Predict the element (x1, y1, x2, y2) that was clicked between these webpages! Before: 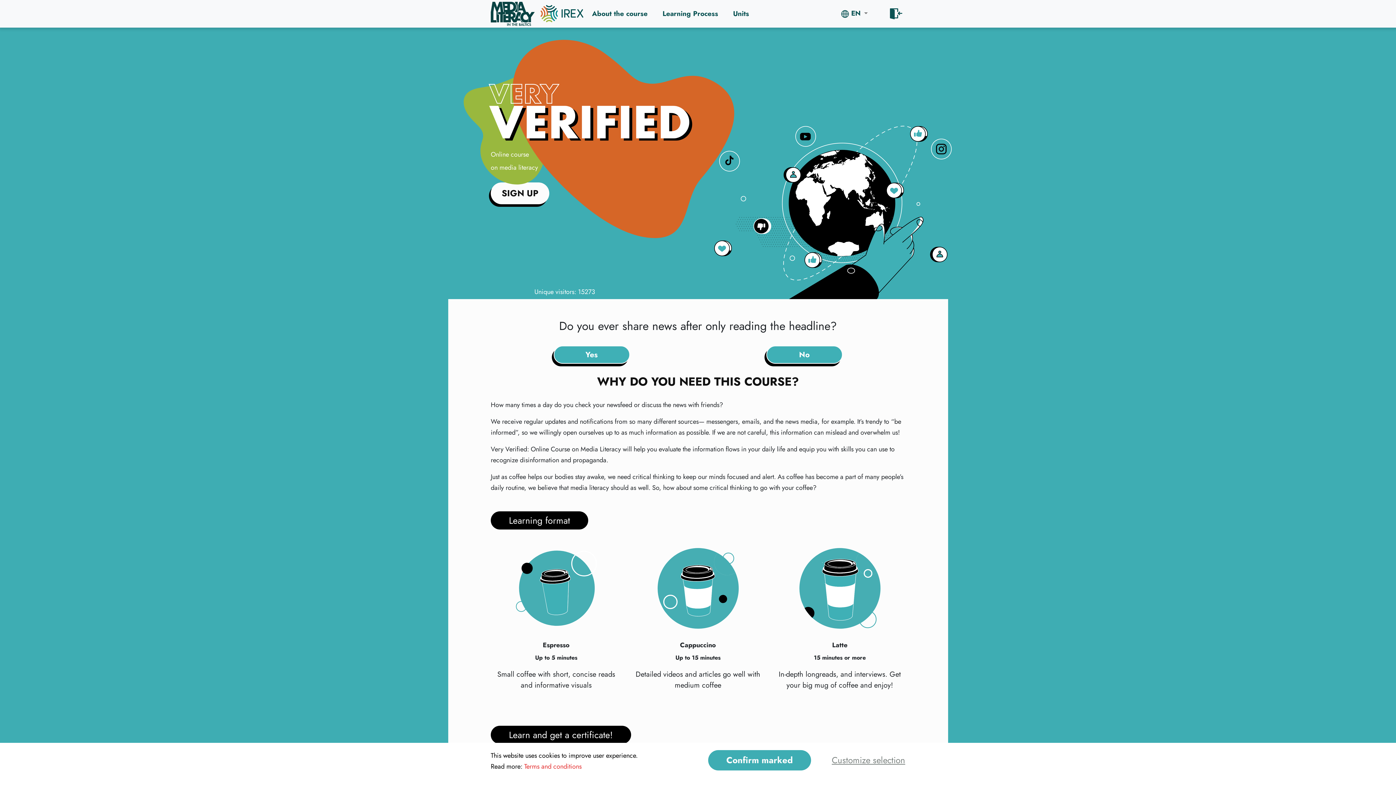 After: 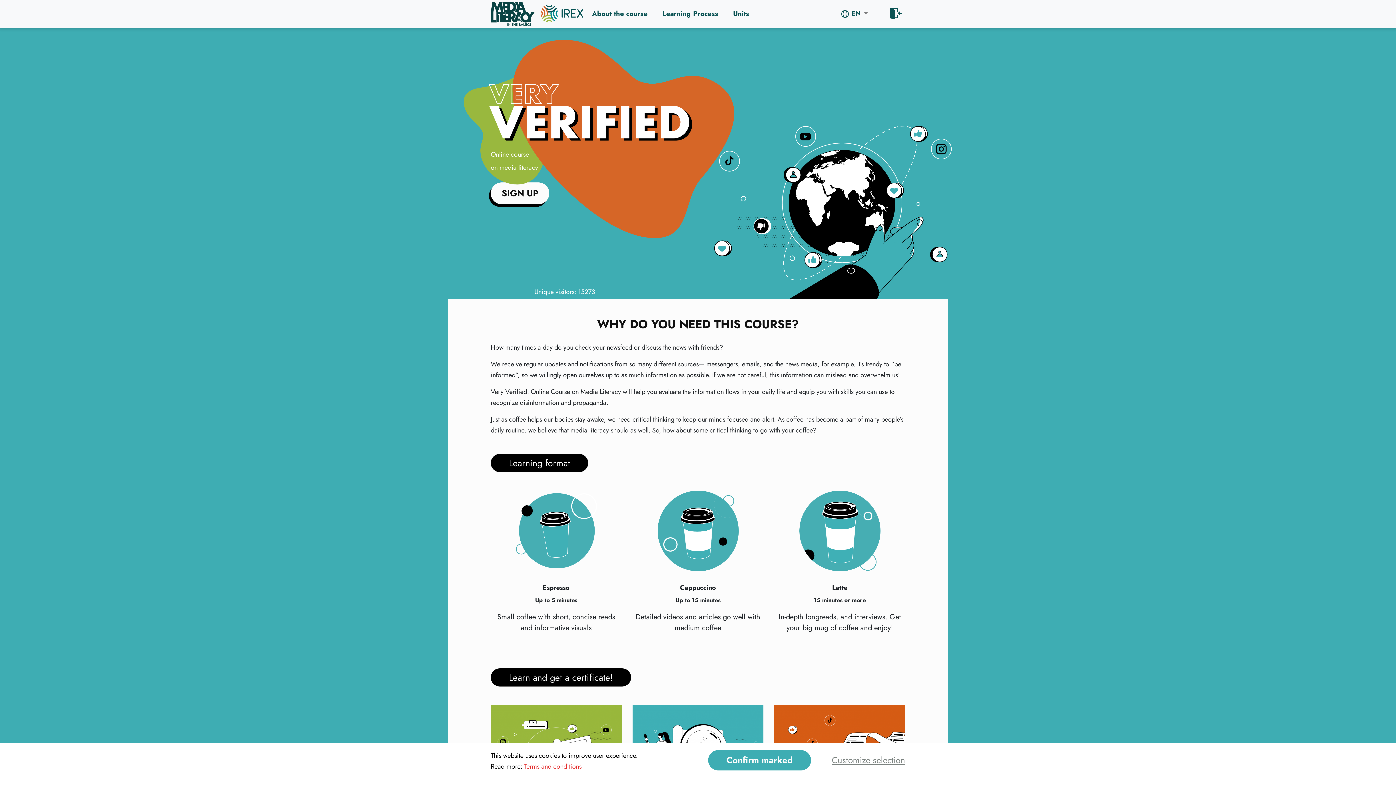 Action: bbox: (703, 334, 905, 374) label: No